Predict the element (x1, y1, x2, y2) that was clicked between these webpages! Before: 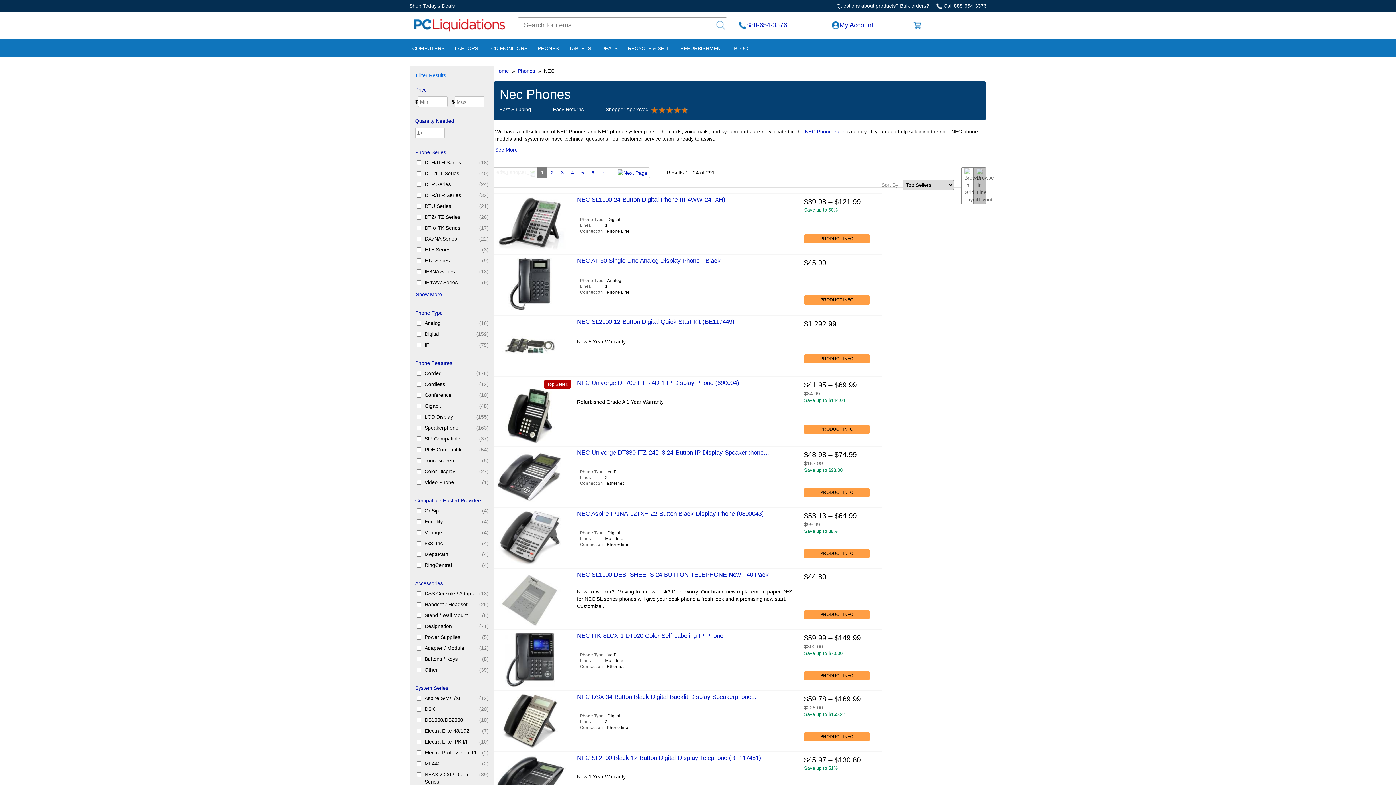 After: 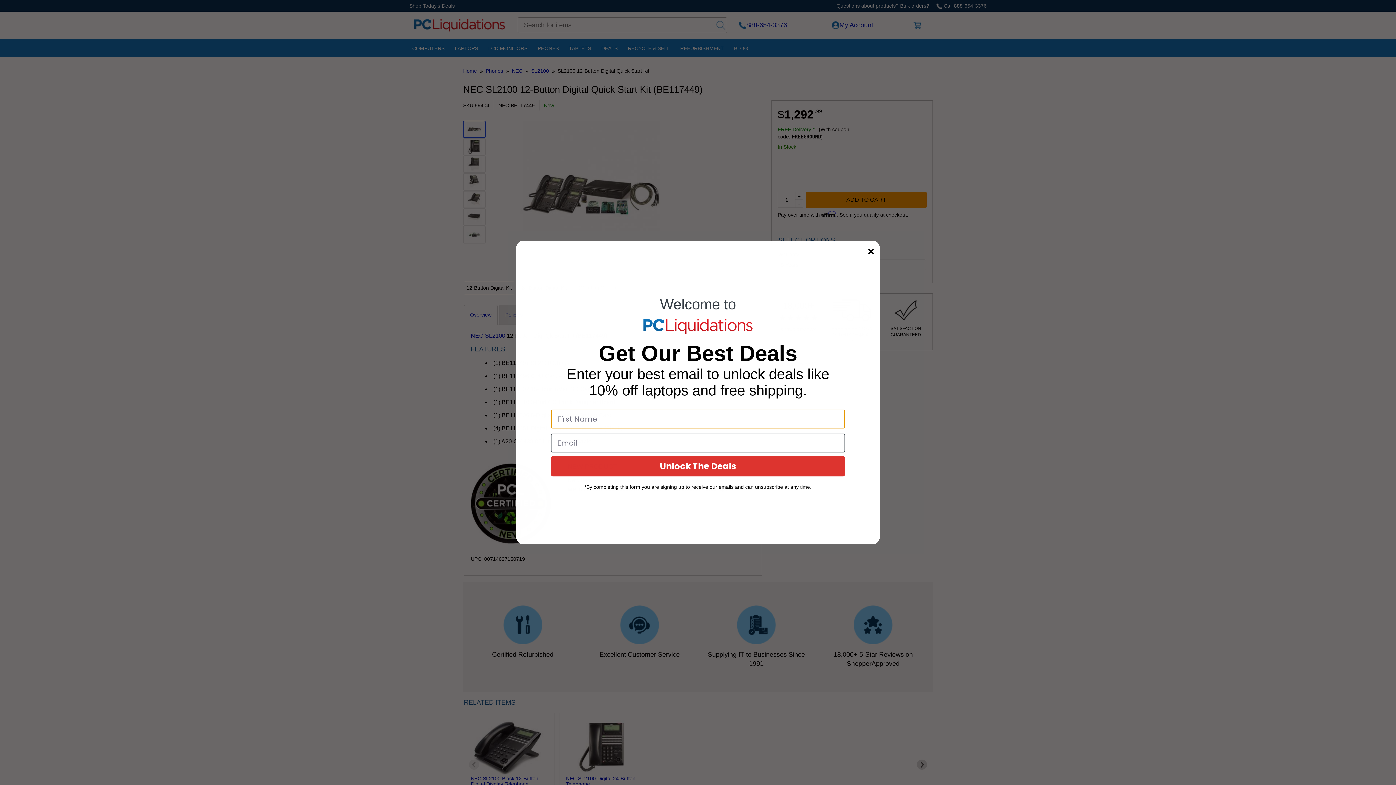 Action: label: PRODUCT INFO bbox: (804, 354, 869, 363)